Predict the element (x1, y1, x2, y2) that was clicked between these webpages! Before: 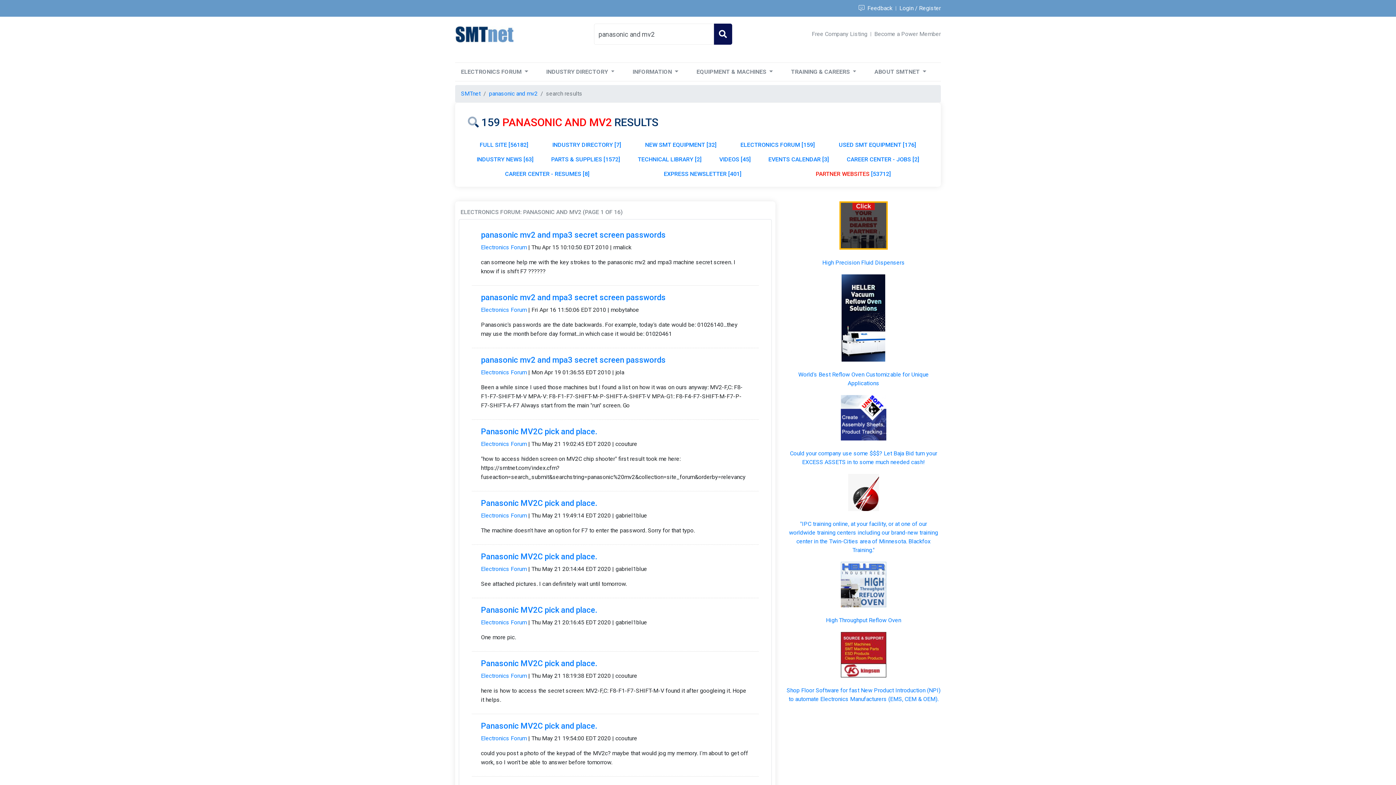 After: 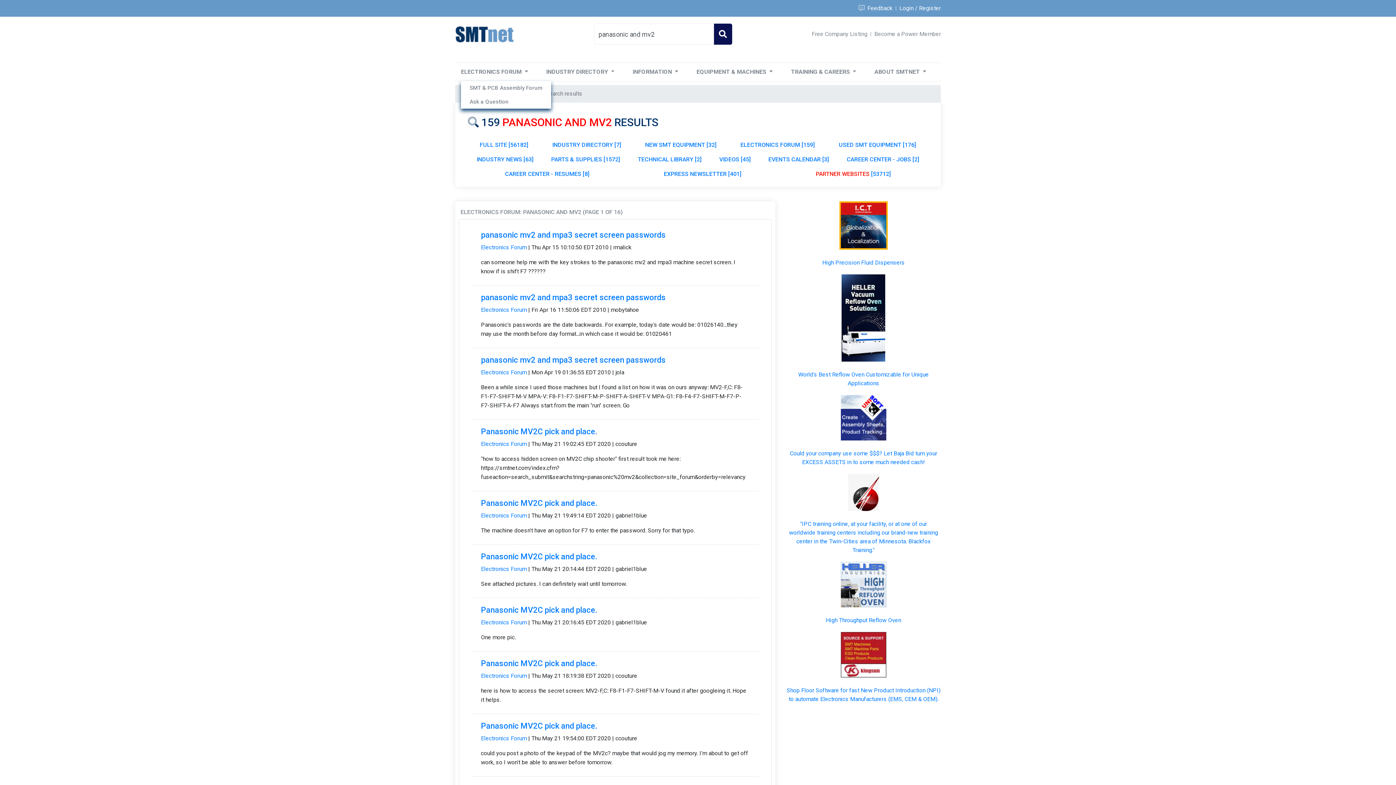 Action: label: ELECTRONICS FORUM  bbox: (461, 65, 528, 78)